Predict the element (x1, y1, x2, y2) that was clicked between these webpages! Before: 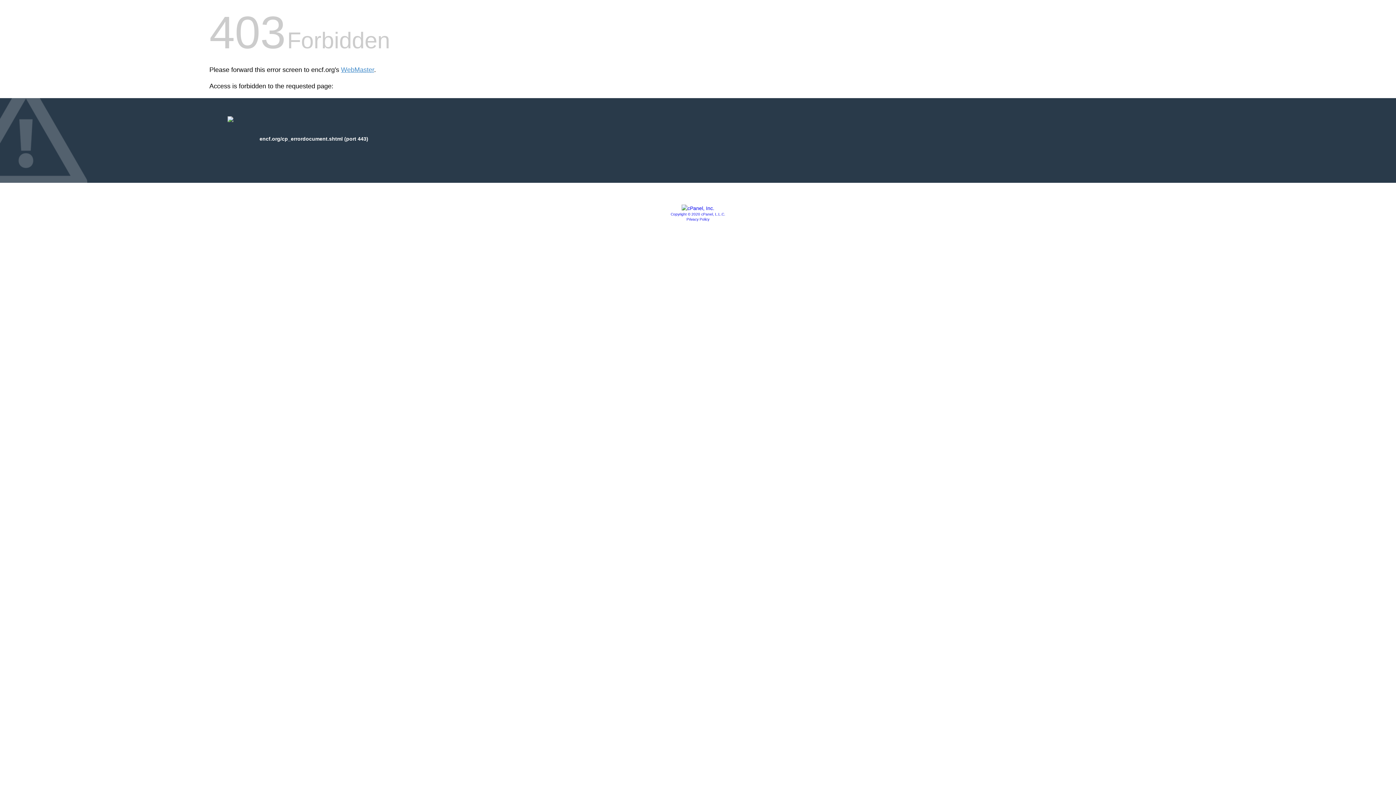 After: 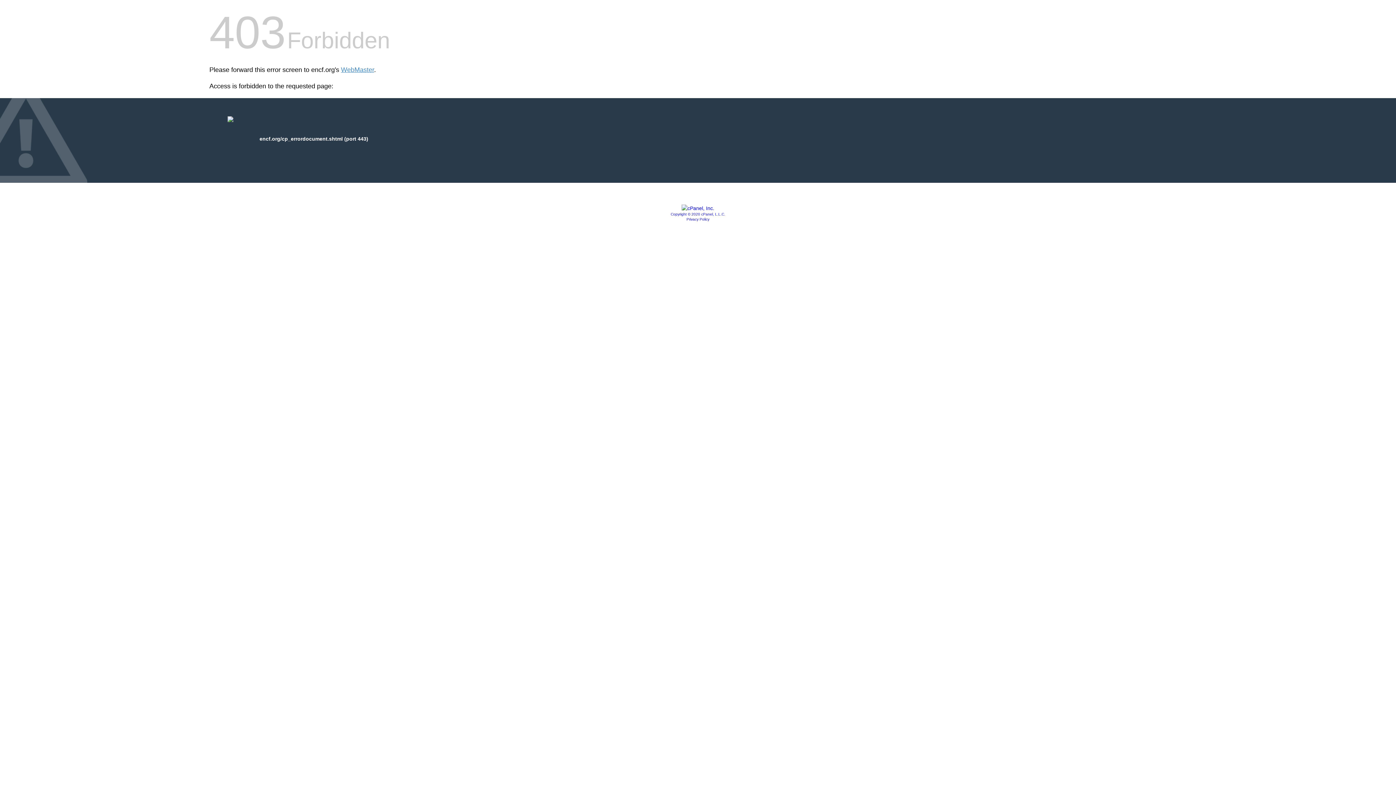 Action: bbox: (686, 217, 709, 221) label: Privacy Policy